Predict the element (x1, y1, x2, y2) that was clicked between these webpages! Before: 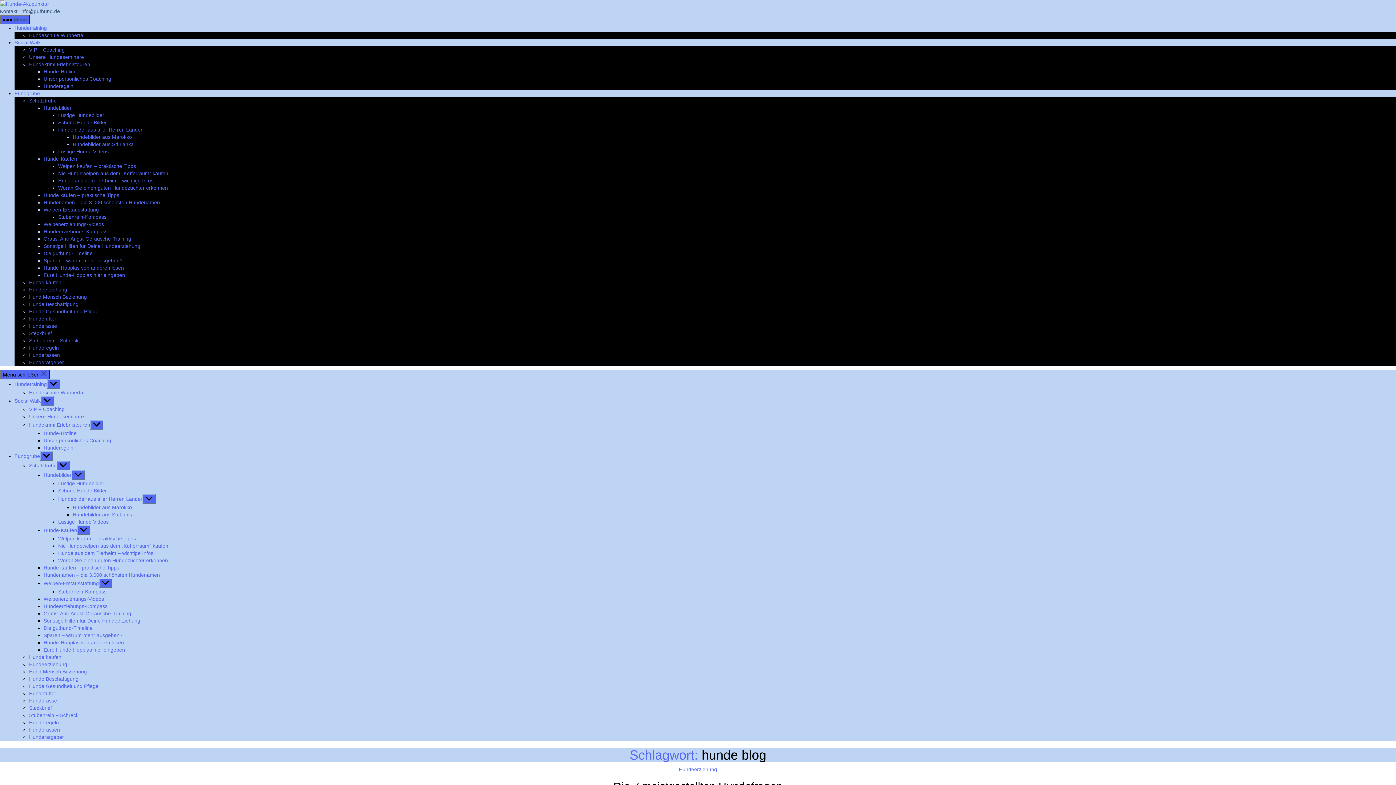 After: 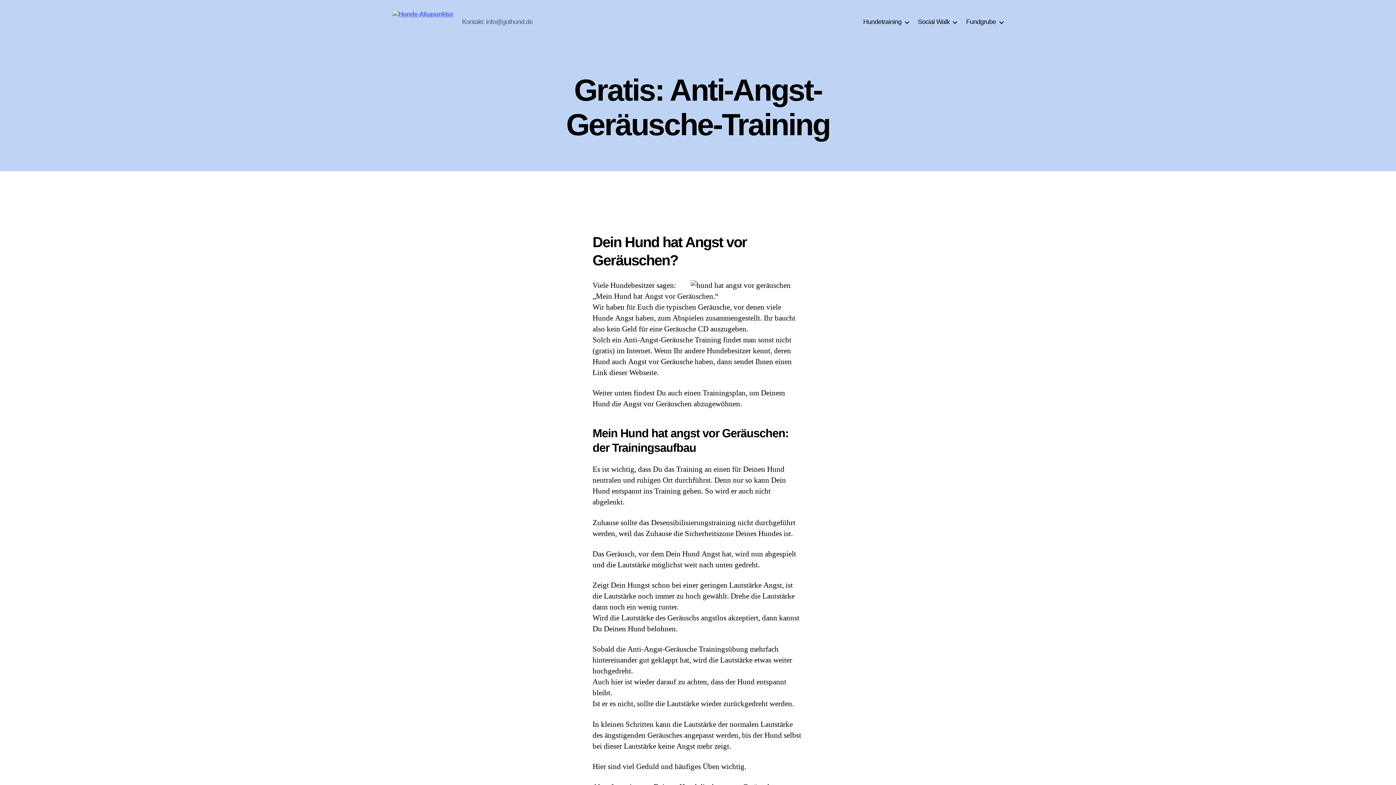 Action: bbox: (43, 611, 131, 616) label: Gratis: Anti-Angst-Geräusche-Training